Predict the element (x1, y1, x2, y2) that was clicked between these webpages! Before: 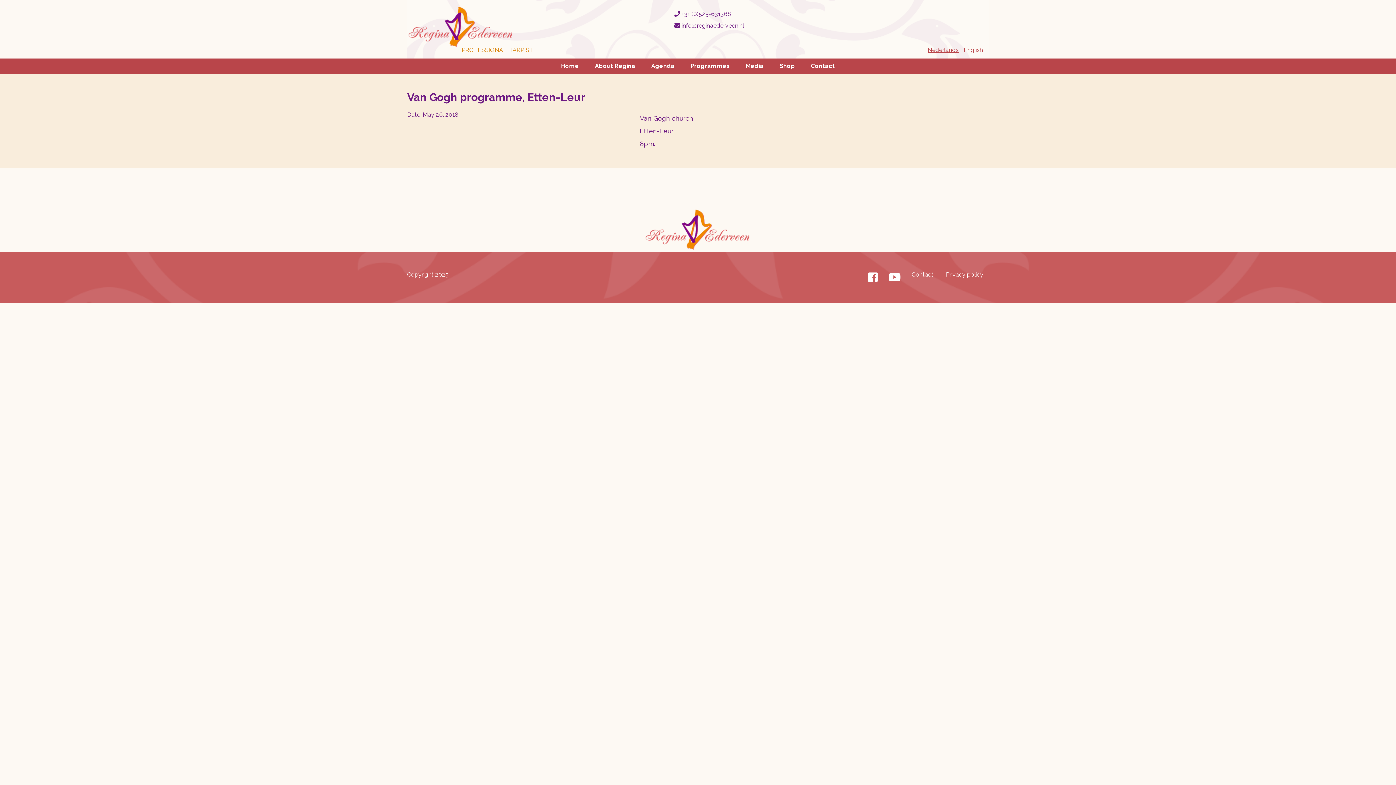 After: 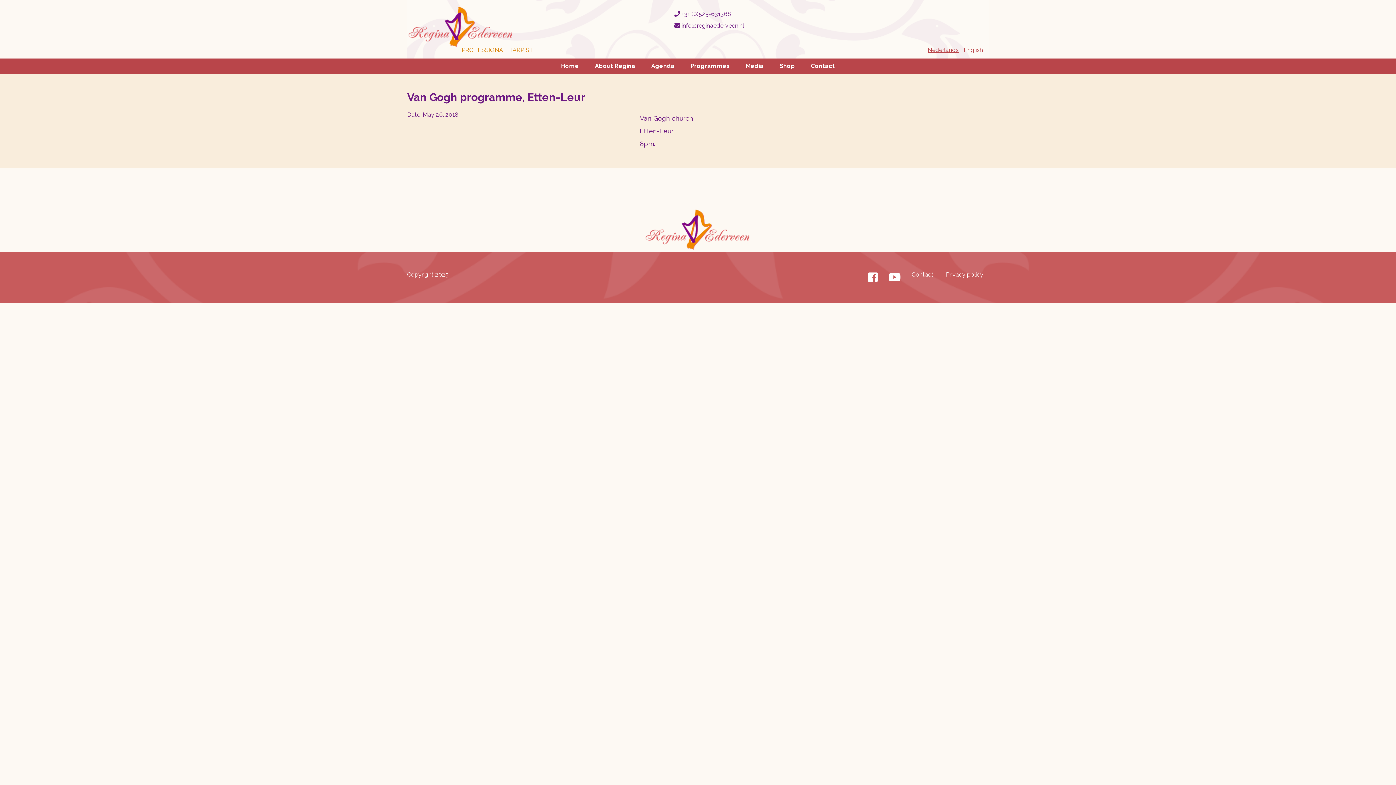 Action: label: English bbox: (964, 46, 983, 53)